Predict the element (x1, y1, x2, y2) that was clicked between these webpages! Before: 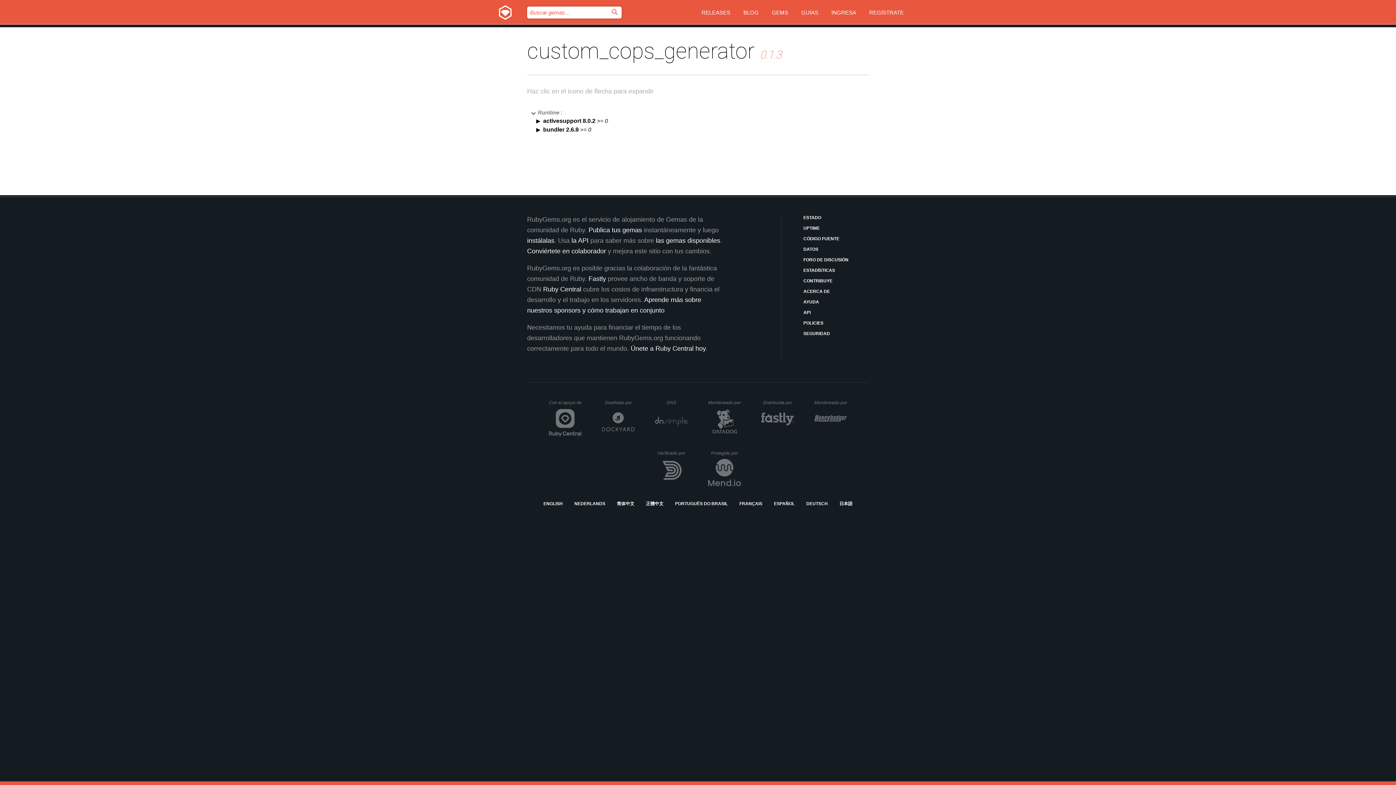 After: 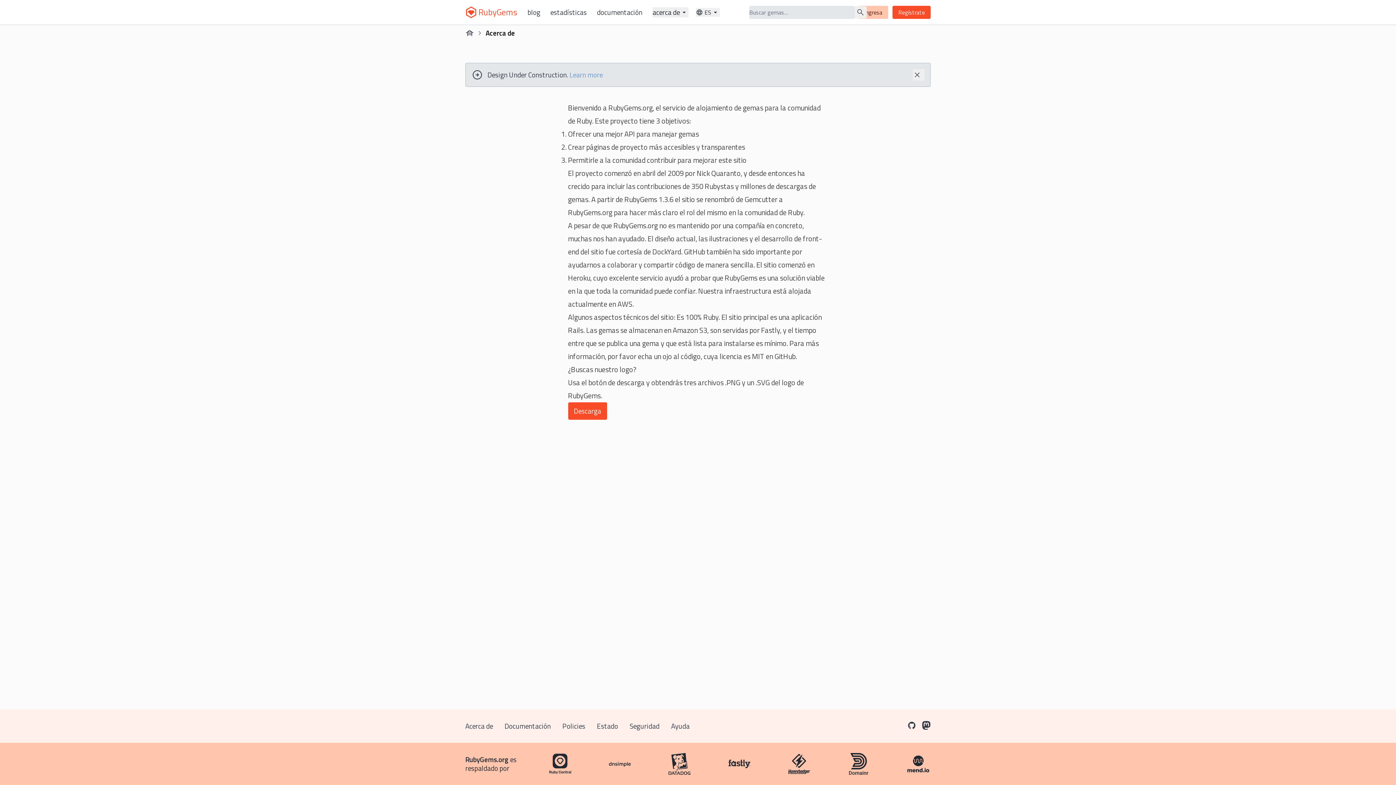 Action: bbox: (803, 288, 869, 295) label: ACERCA DE